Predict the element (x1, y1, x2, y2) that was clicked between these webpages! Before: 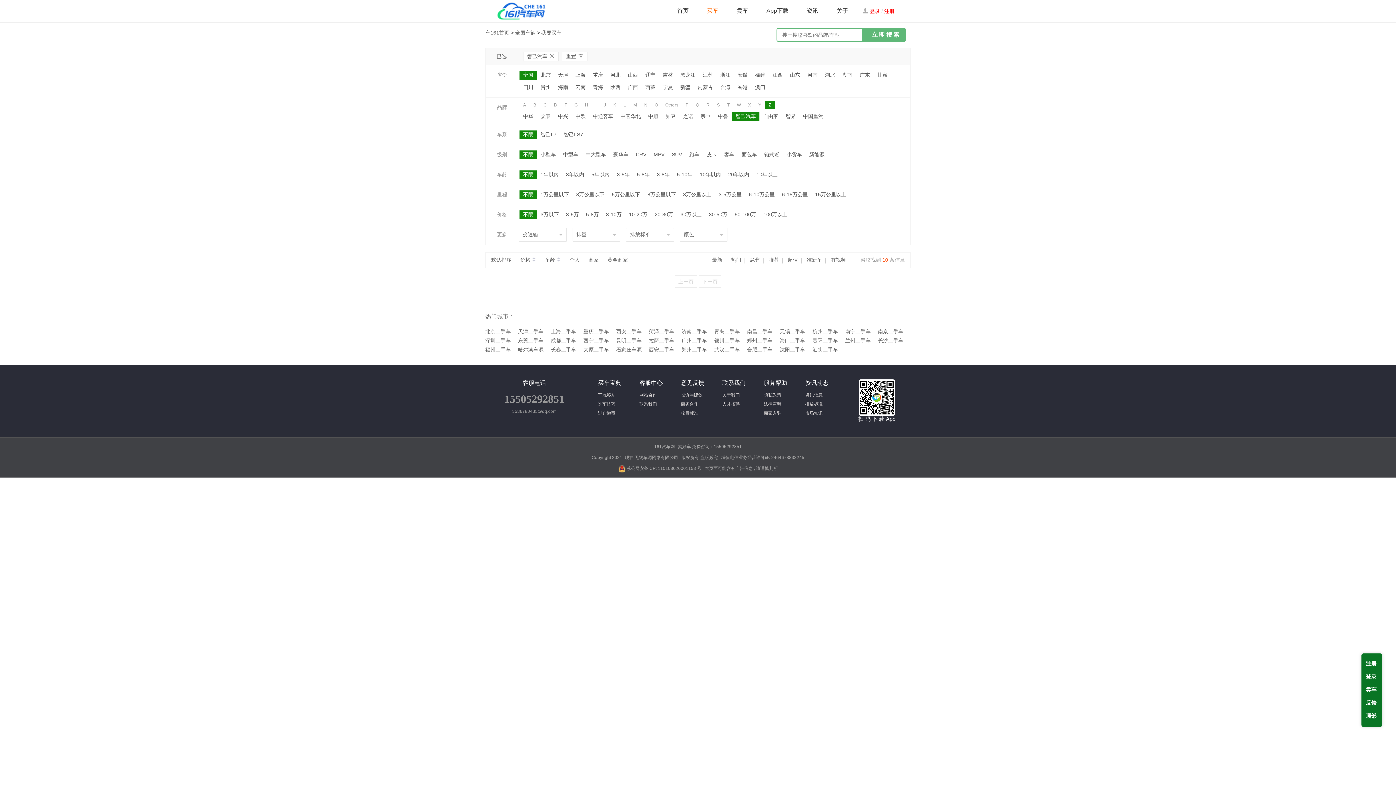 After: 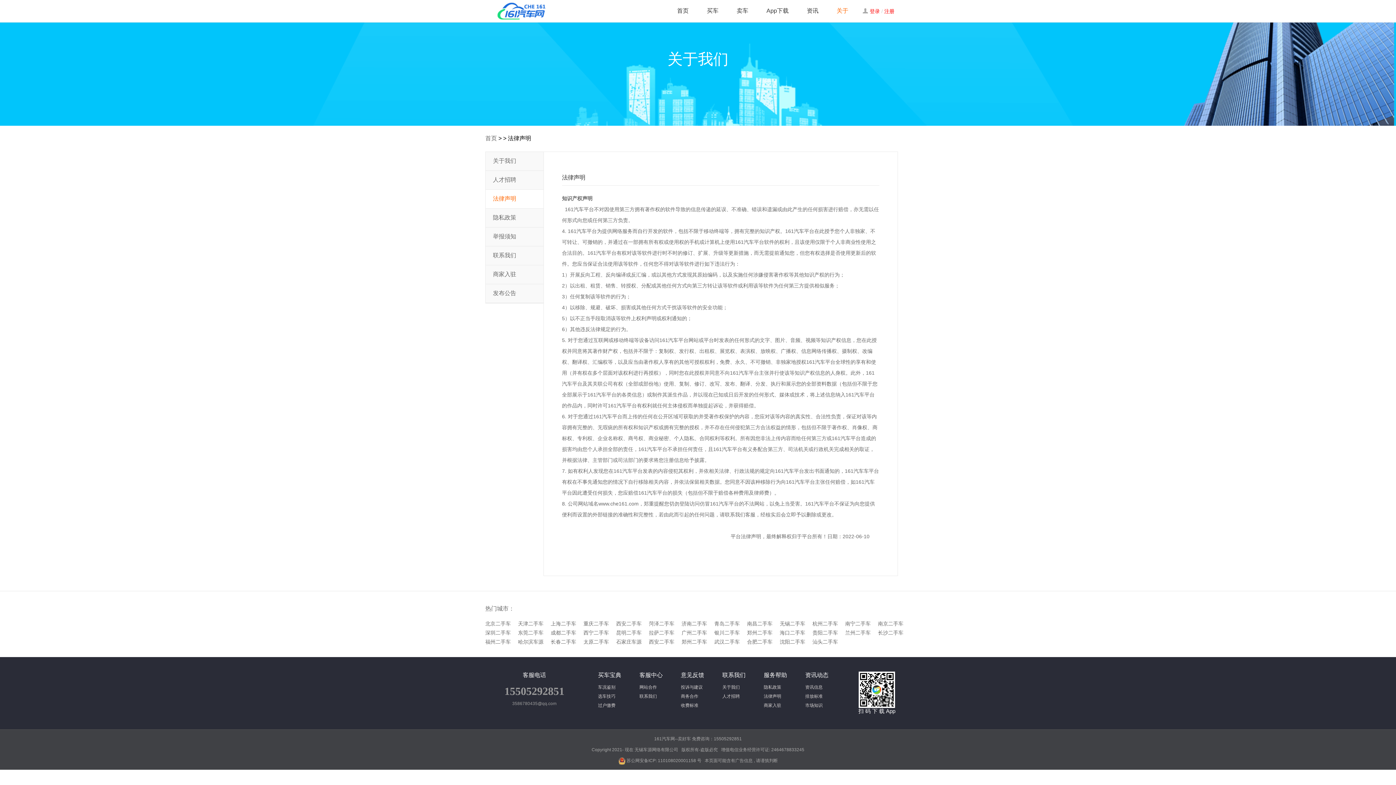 Action: bbox: (764, 401, 781, 406) label: 法律声明